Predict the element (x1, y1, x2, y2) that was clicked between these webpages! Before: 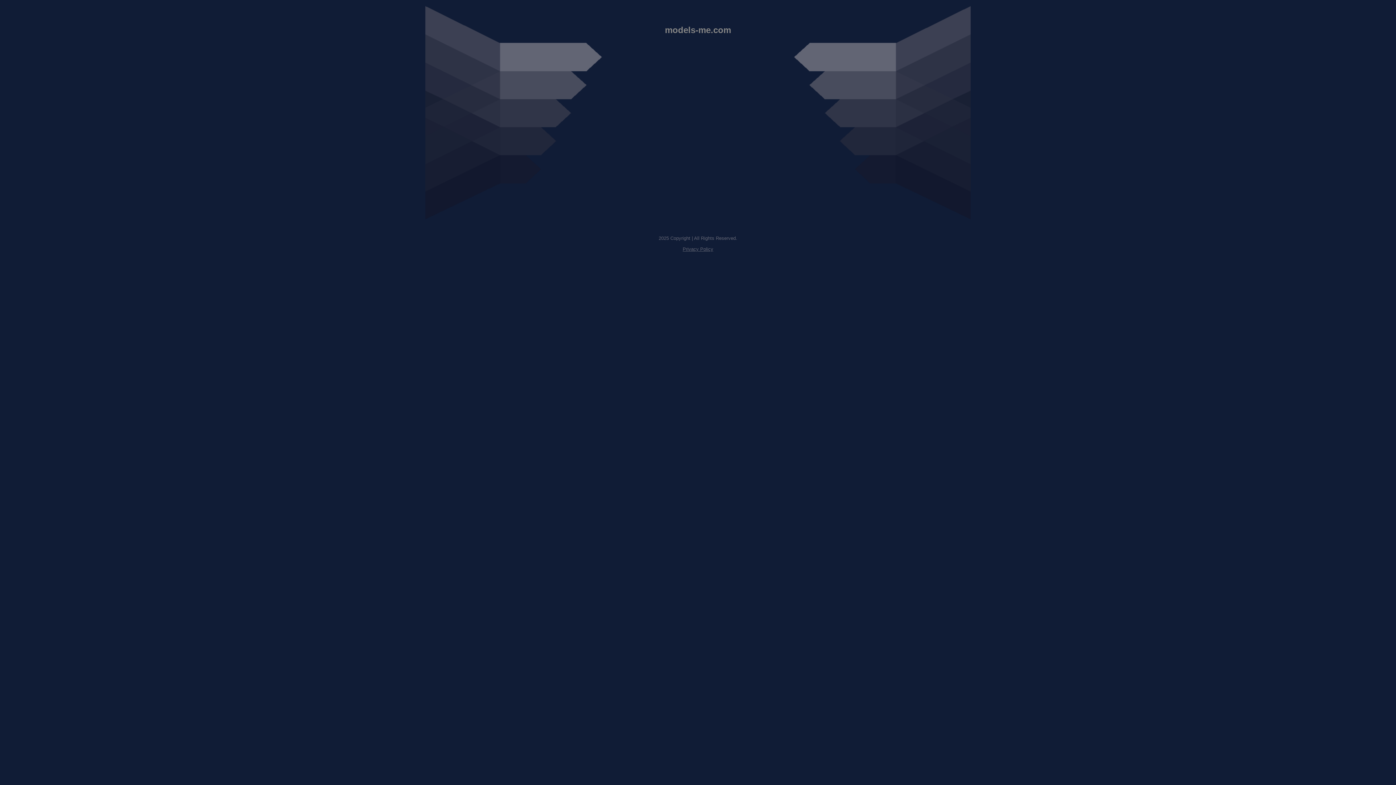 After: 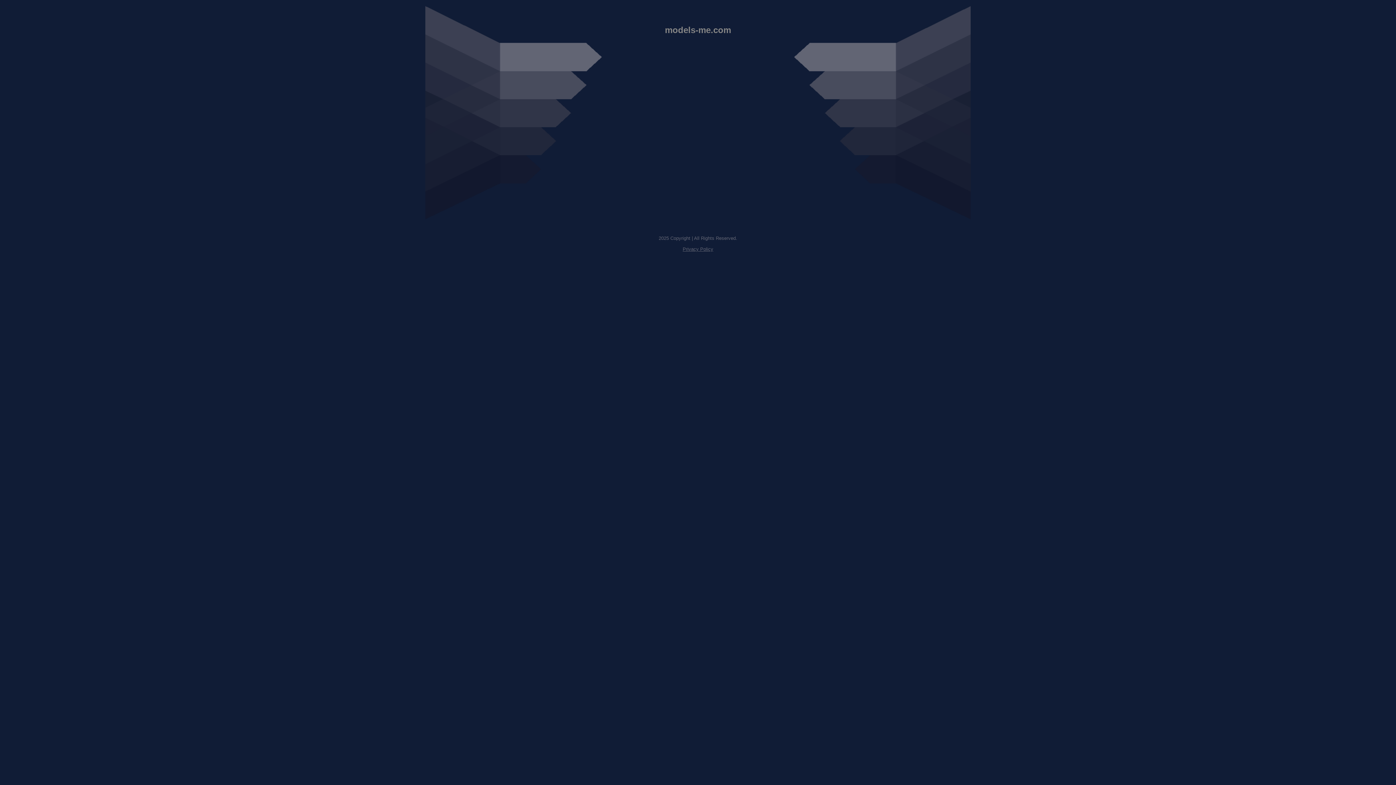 Action: bbox: (682, 246, 713, 252) label: Privacy Policy